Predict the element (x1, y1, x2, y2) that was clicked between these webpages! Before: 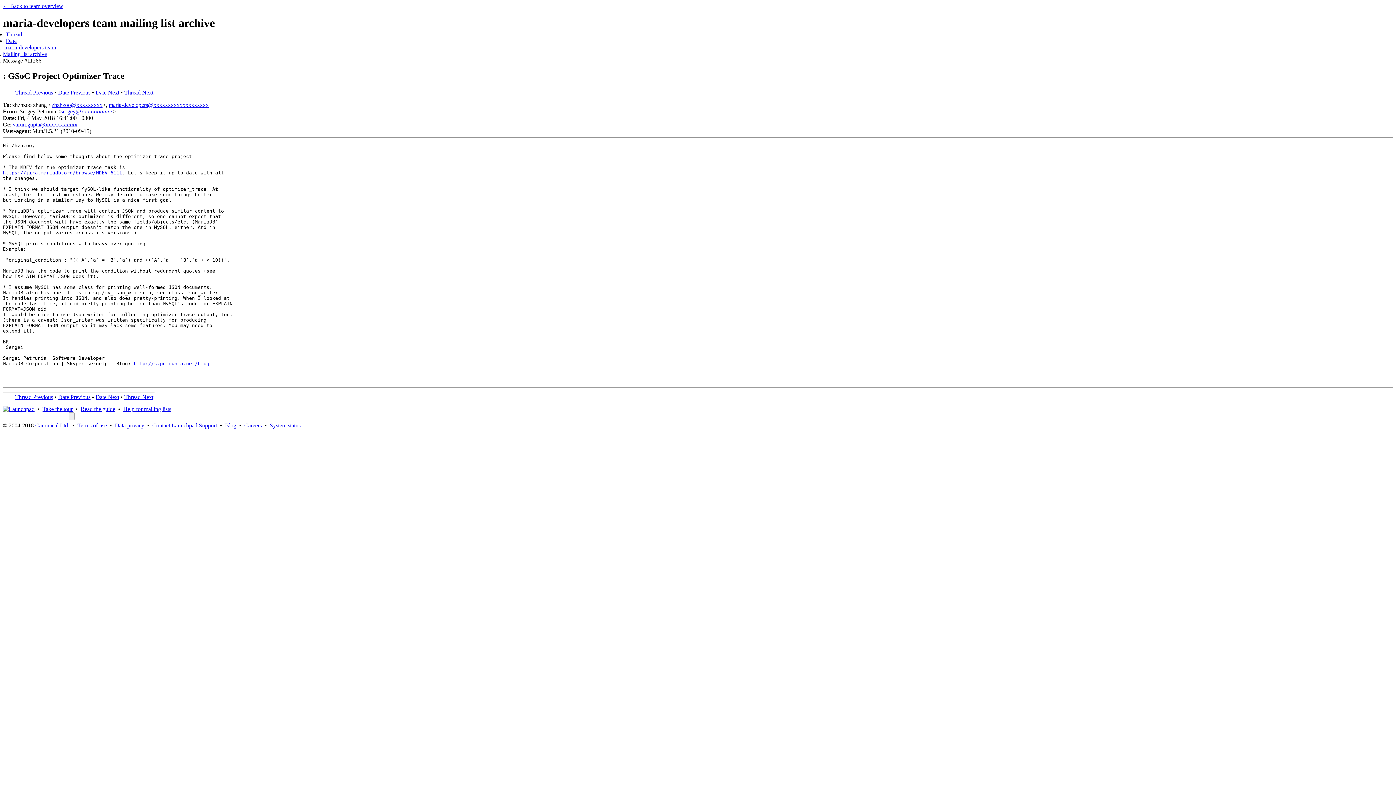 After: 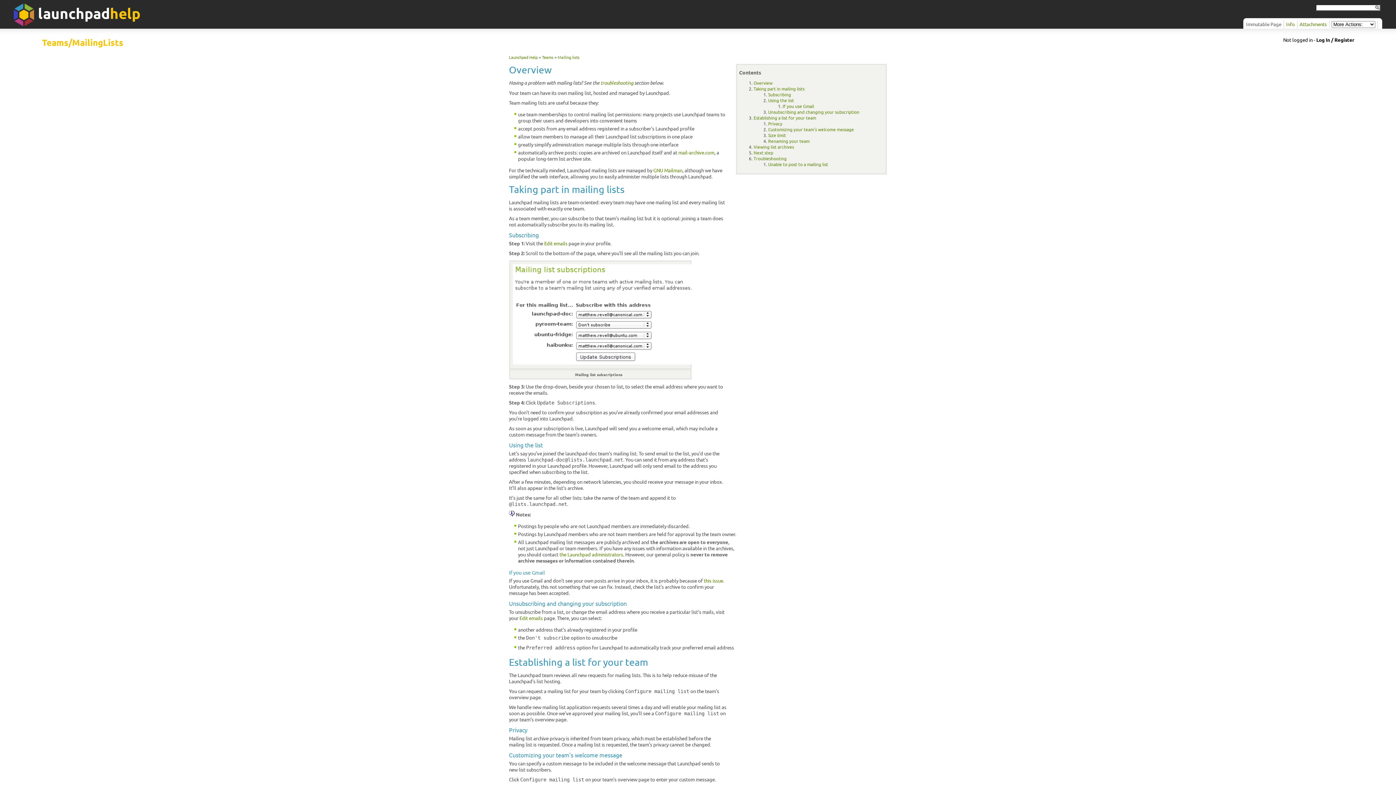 Action: bbox: (123, 406, 171, 412) label: Help for mailing lists